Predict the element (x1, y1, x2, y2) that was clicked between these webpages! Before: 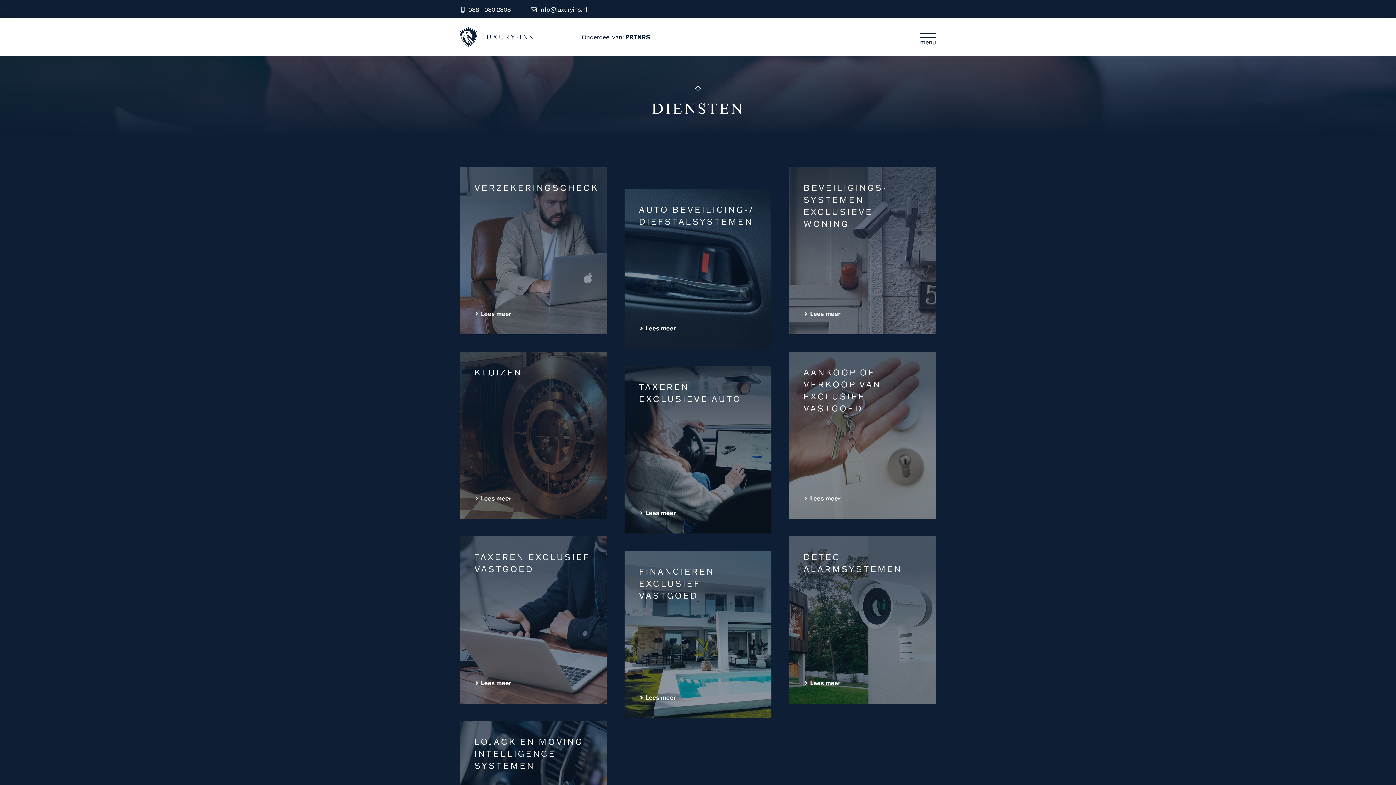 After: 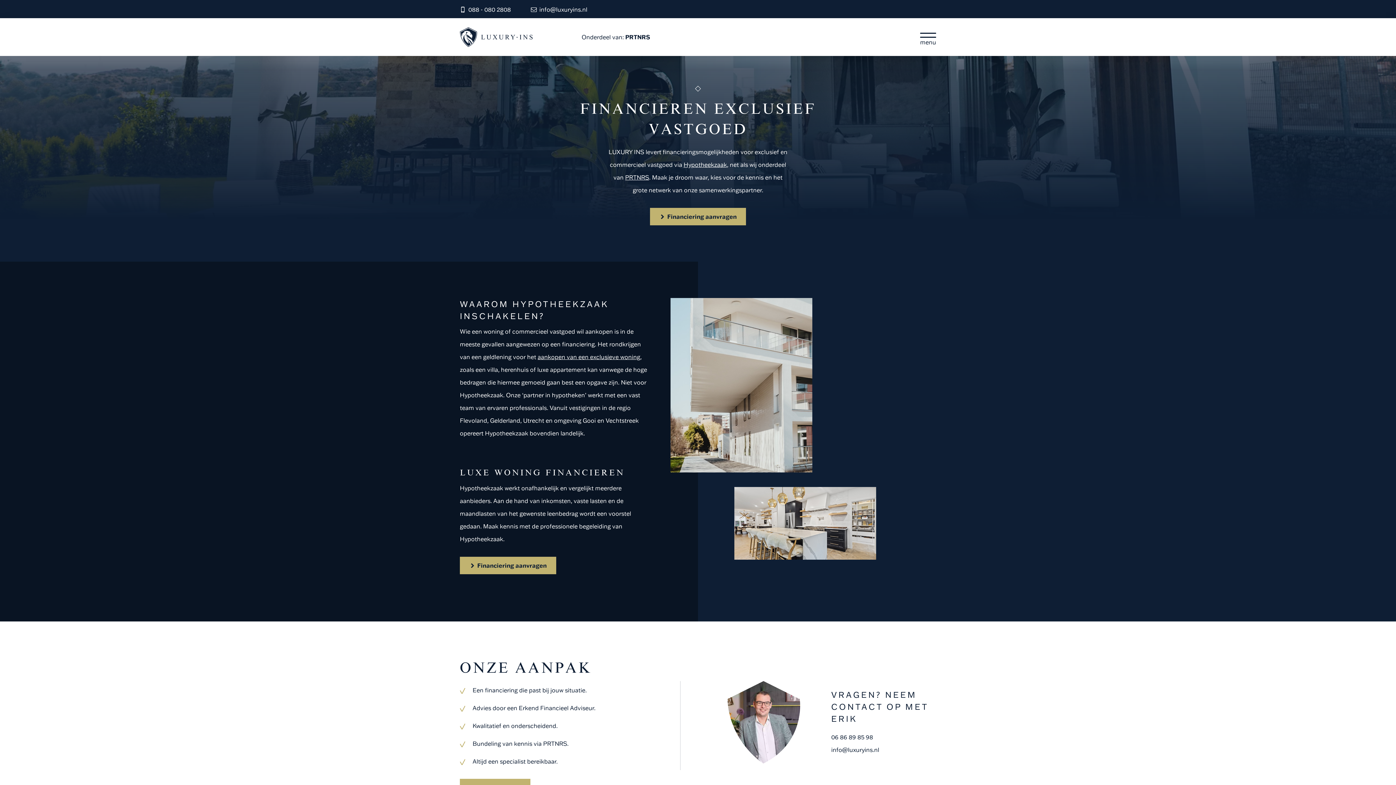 Action: bbox: (624, 551, 771, 718) label: FINANCIEREN EXCLUSIEF VASTGOED
 Lees meer